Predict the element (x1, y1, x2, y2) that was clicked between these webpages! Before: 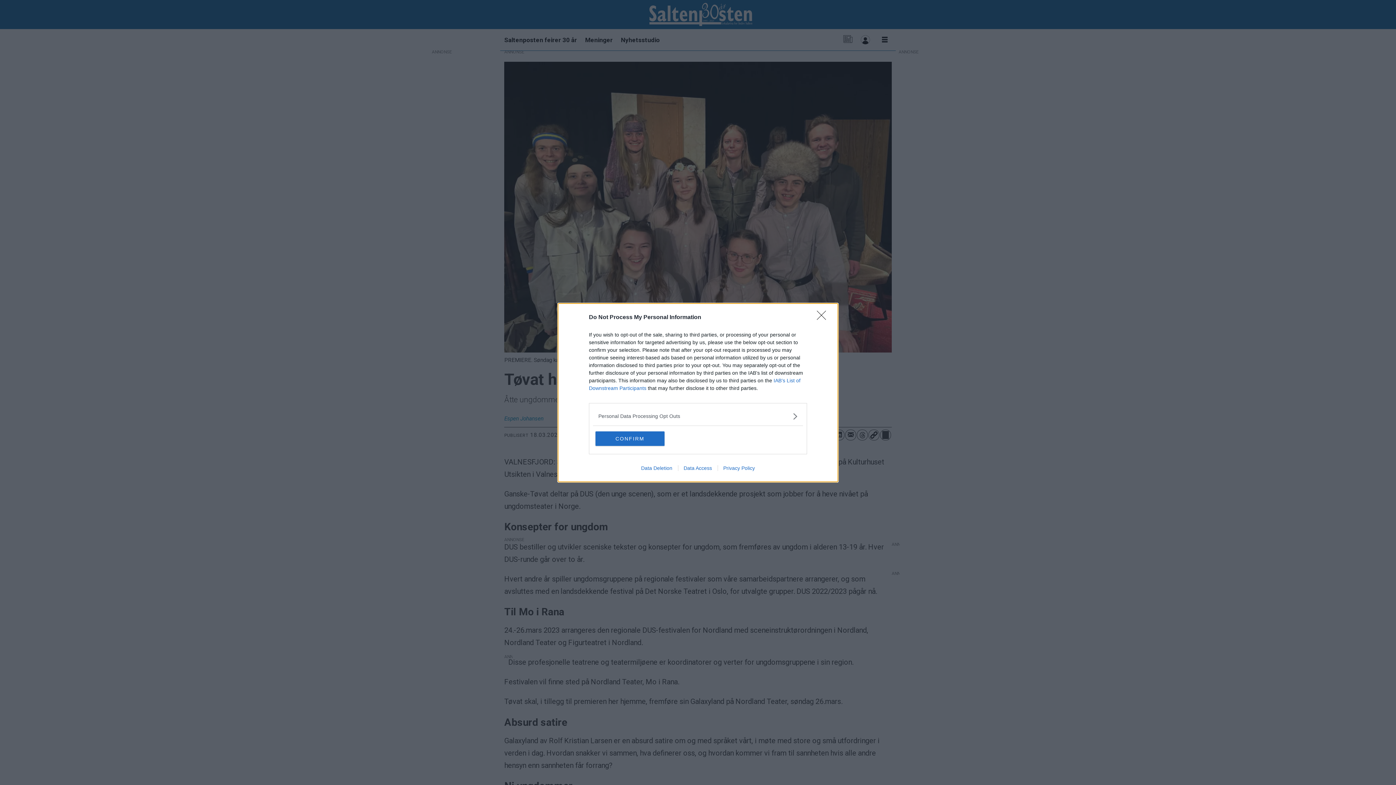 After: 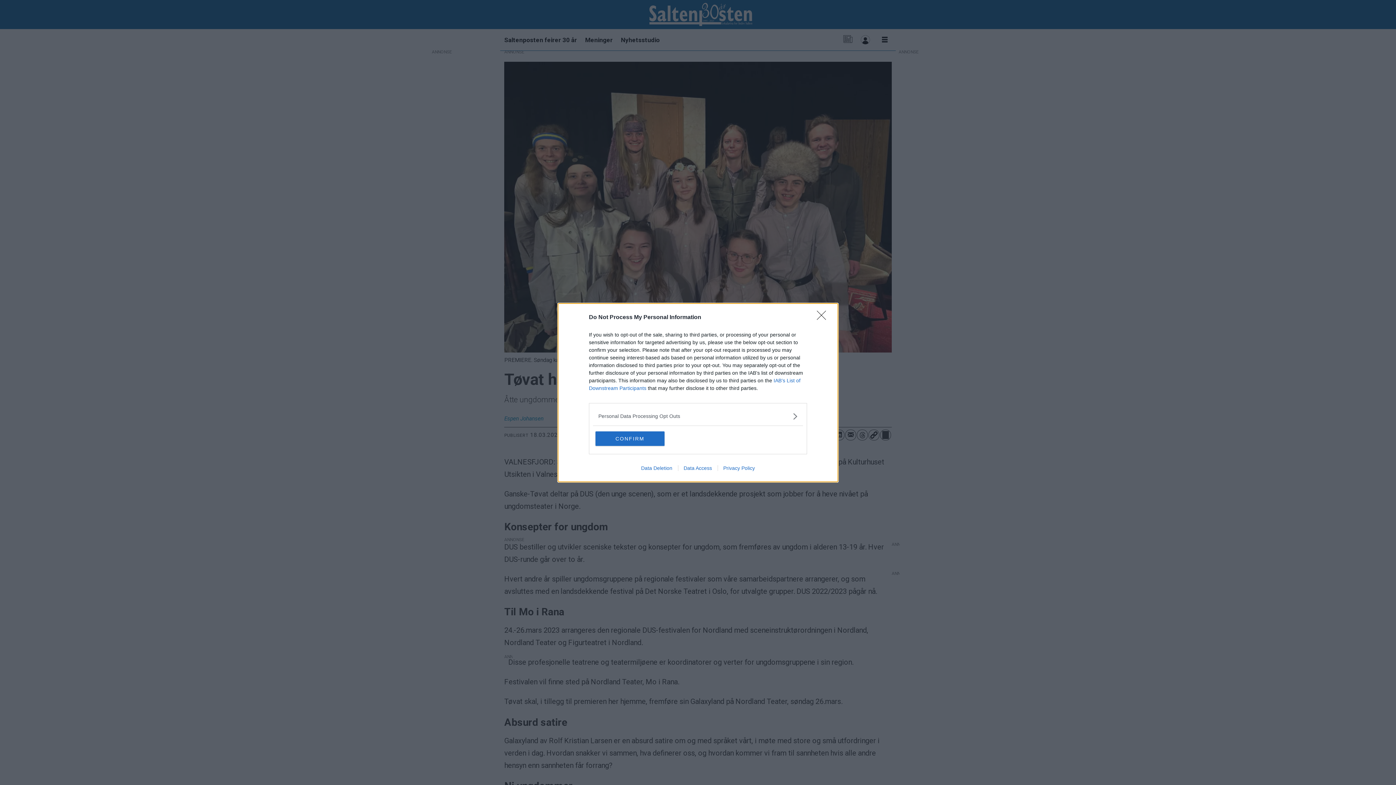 Action: label: Data Deletion bbox: (635, 465, 678, 471)